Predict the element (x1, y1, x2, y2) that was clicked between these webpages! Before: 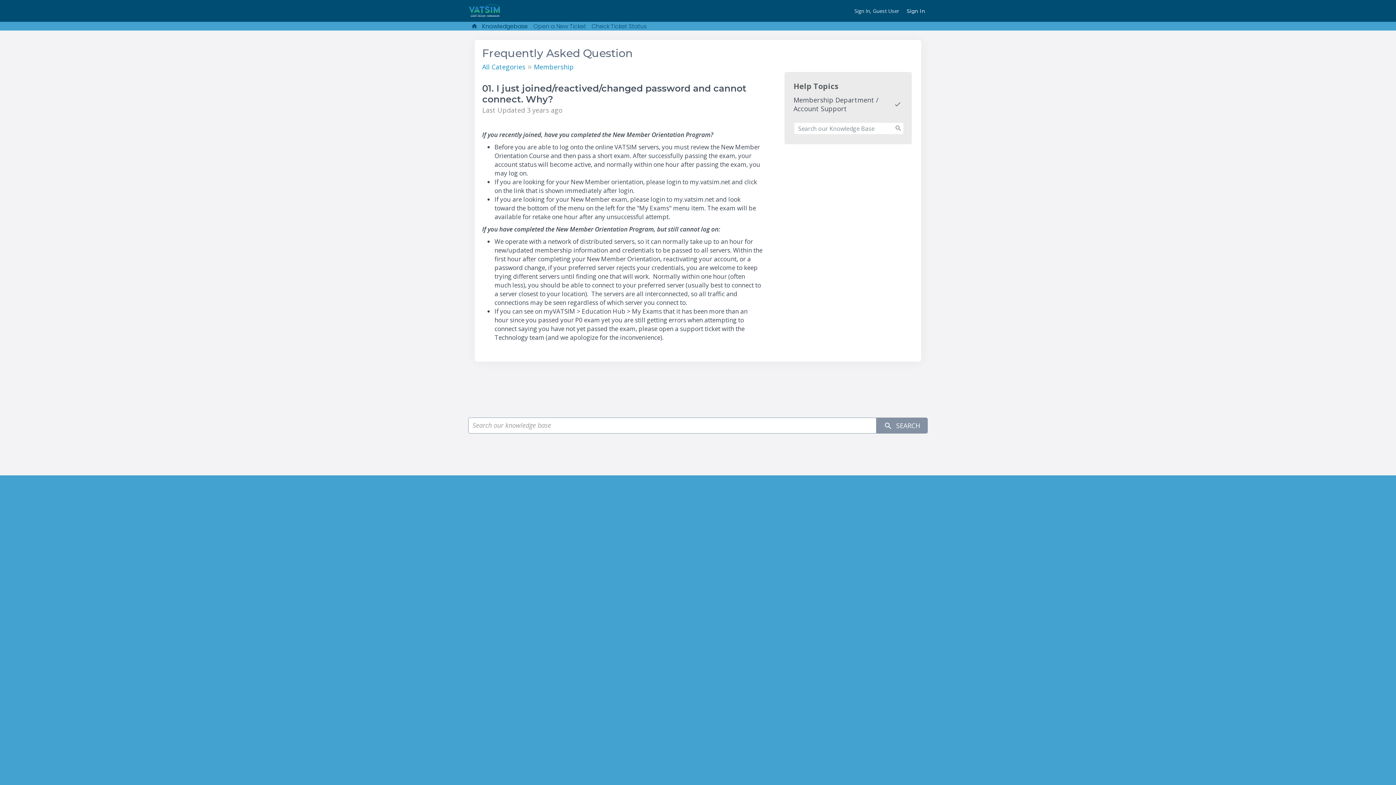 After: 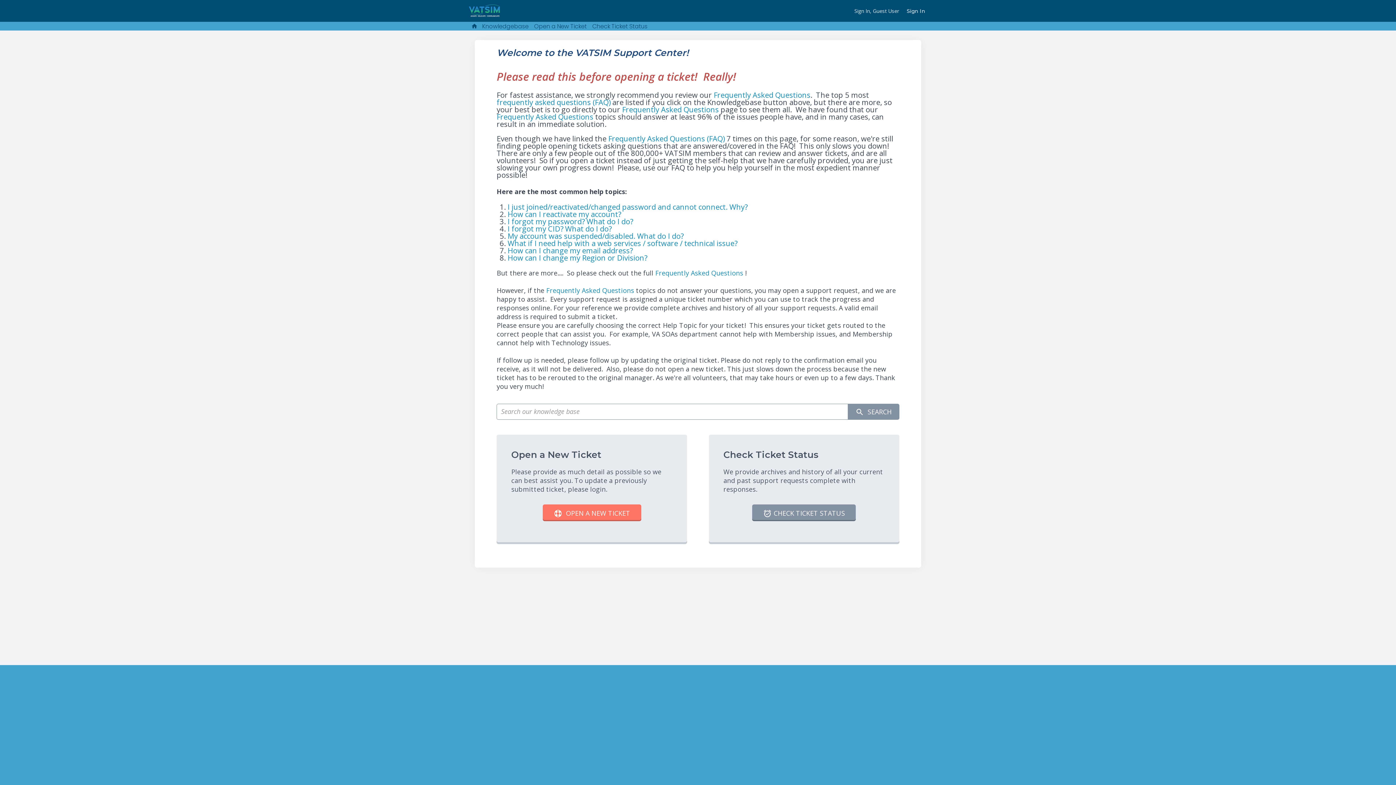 Action: bbox: (468, 0, 582, 21)